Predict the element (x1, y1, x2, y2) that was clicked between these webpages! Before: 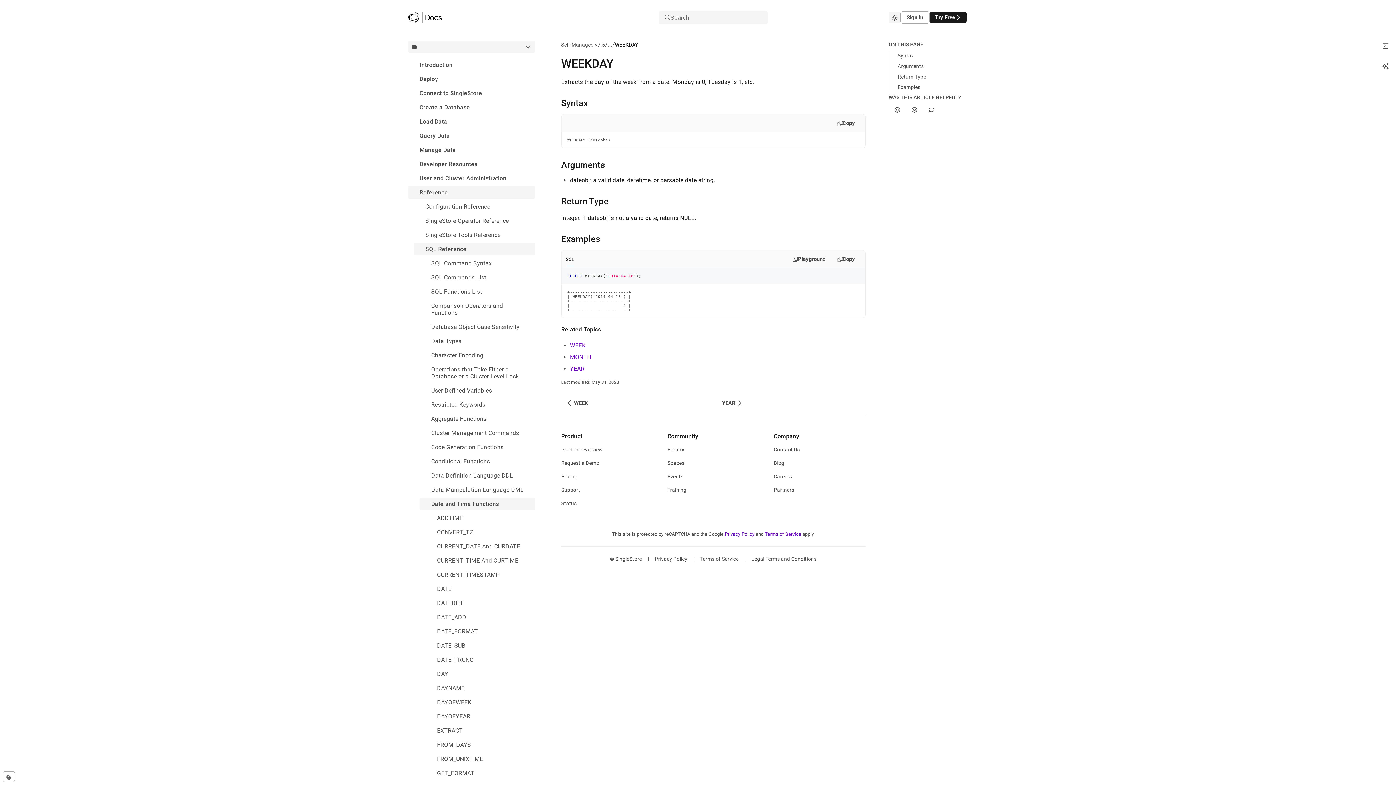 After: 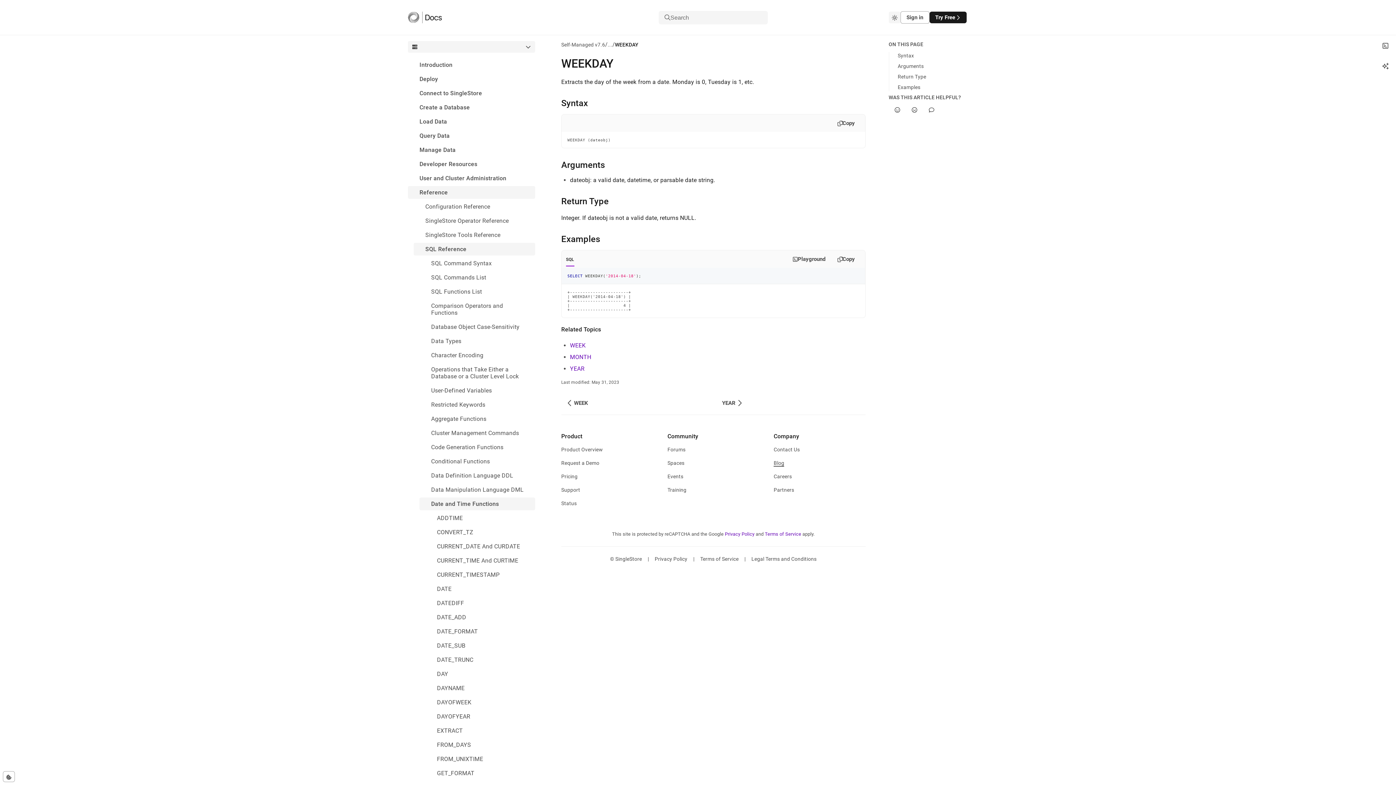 Action: label: Blog bbox: (773, 460, 784, 466)